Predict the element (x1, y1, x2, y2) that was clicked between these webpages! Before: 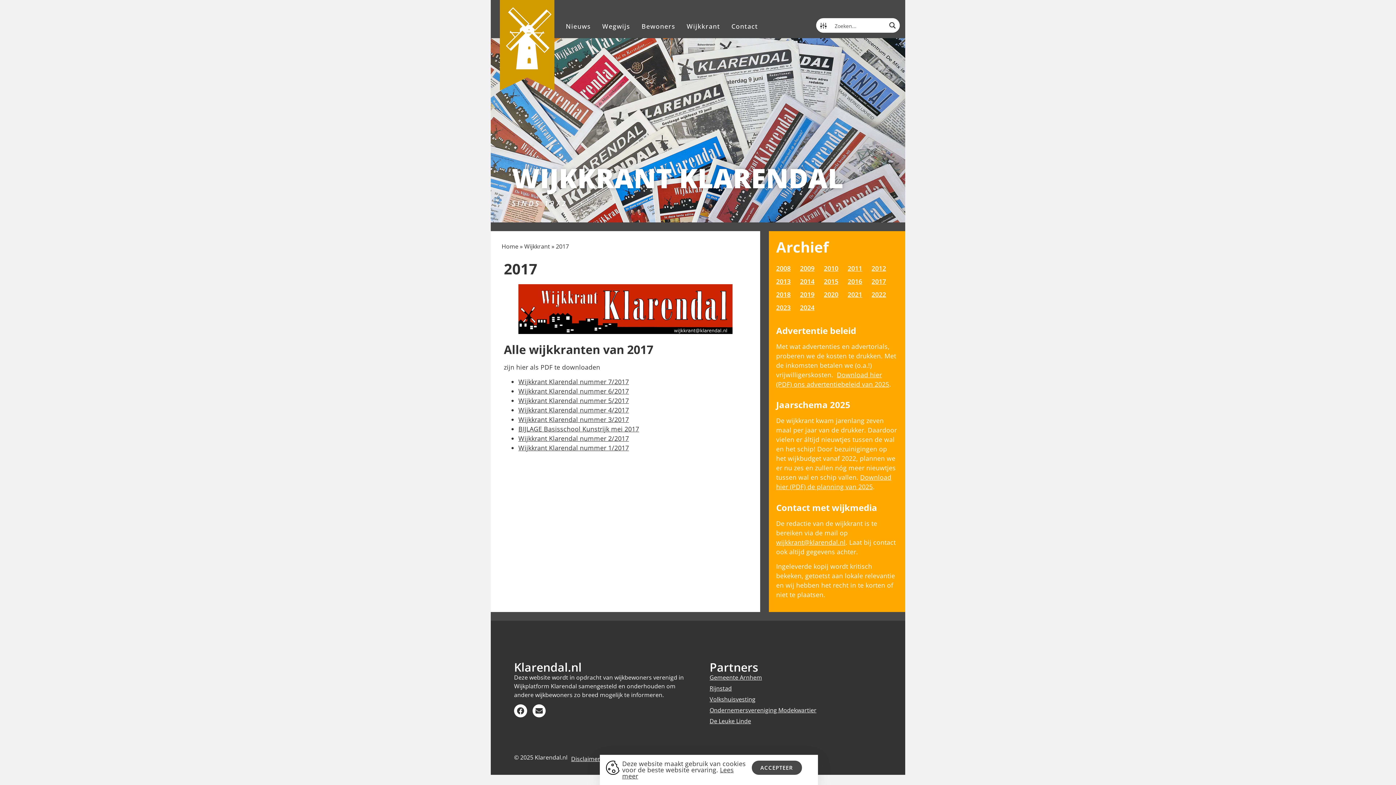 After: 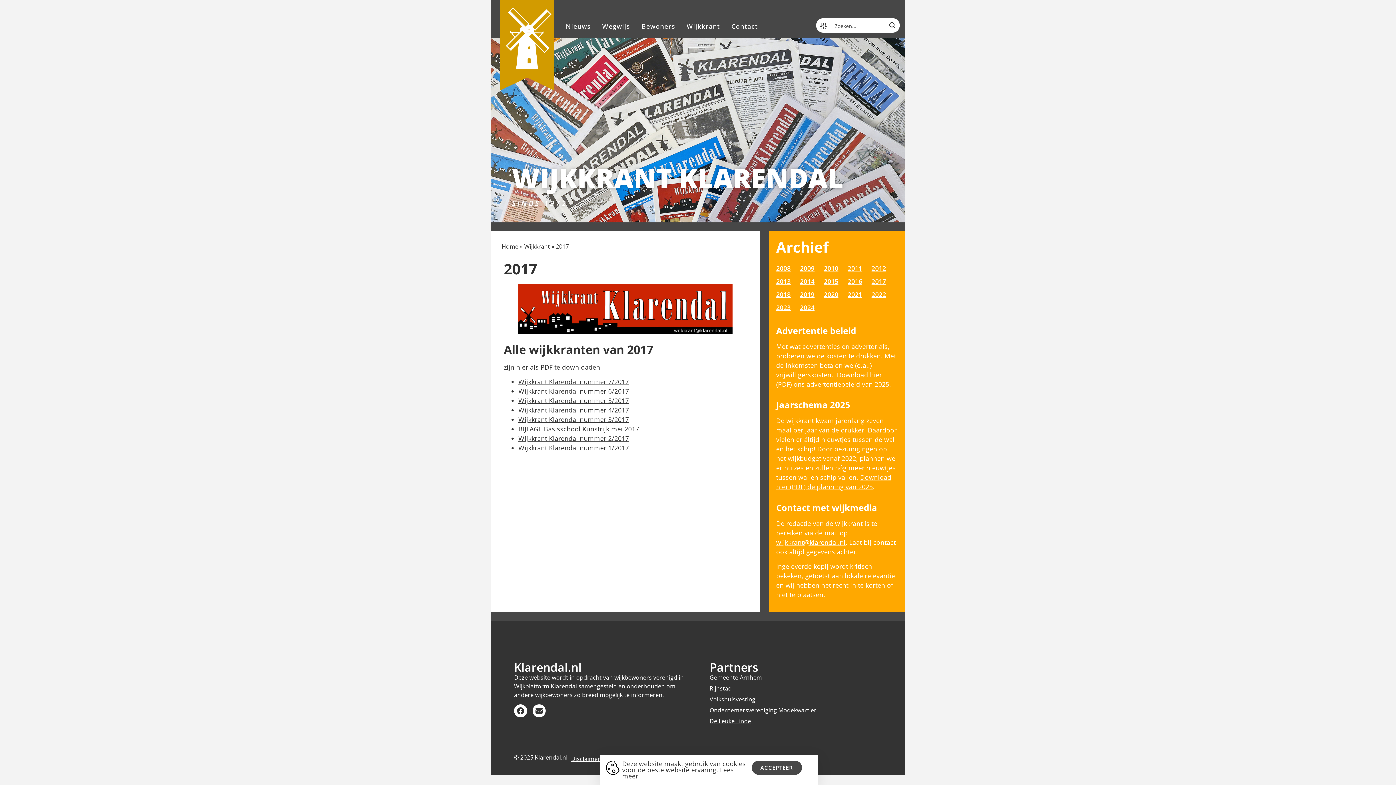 Action: label: De Leuke Linde bbox: (709, 716, 882, 725)